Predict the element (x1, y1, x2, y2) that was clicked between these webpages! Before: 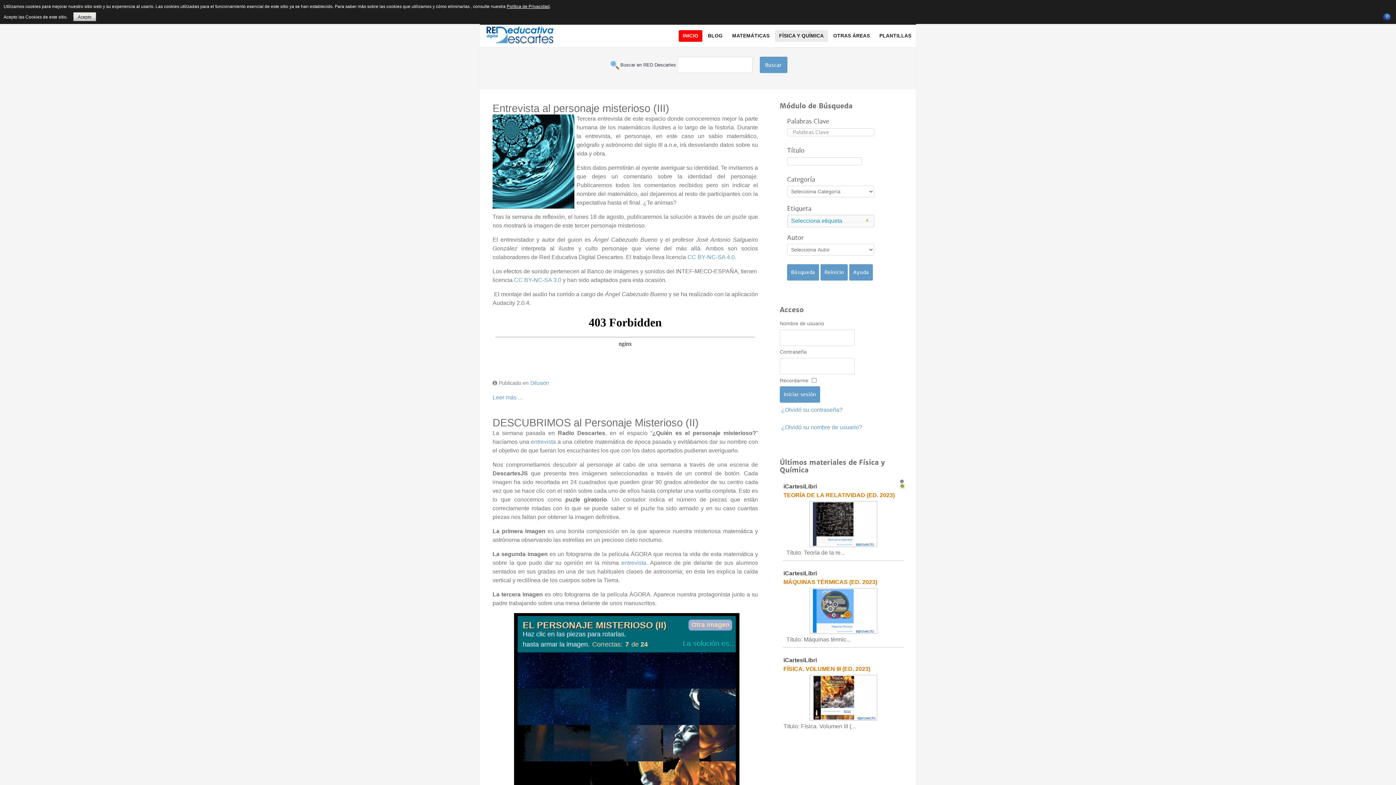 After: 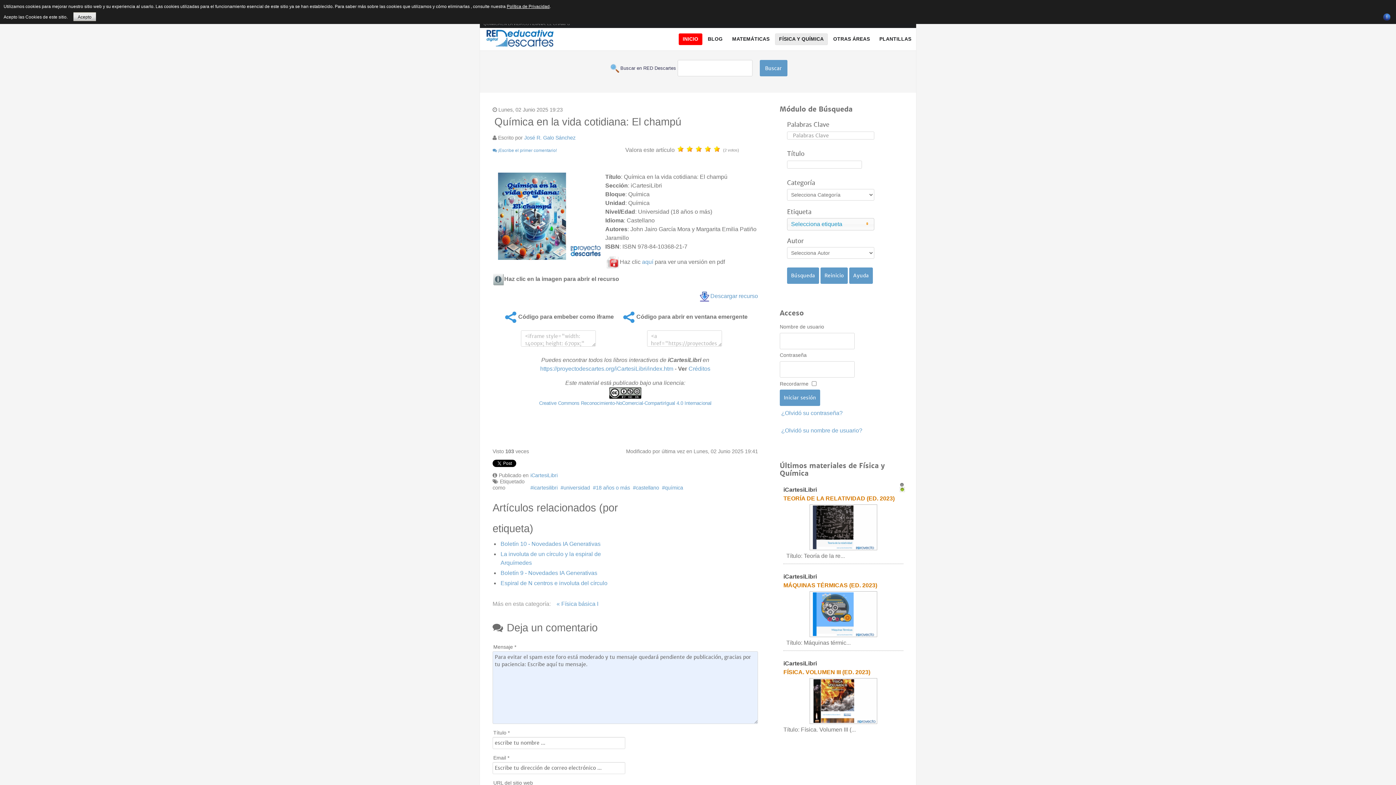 Action: bbox: (810, 529, 877, 535)